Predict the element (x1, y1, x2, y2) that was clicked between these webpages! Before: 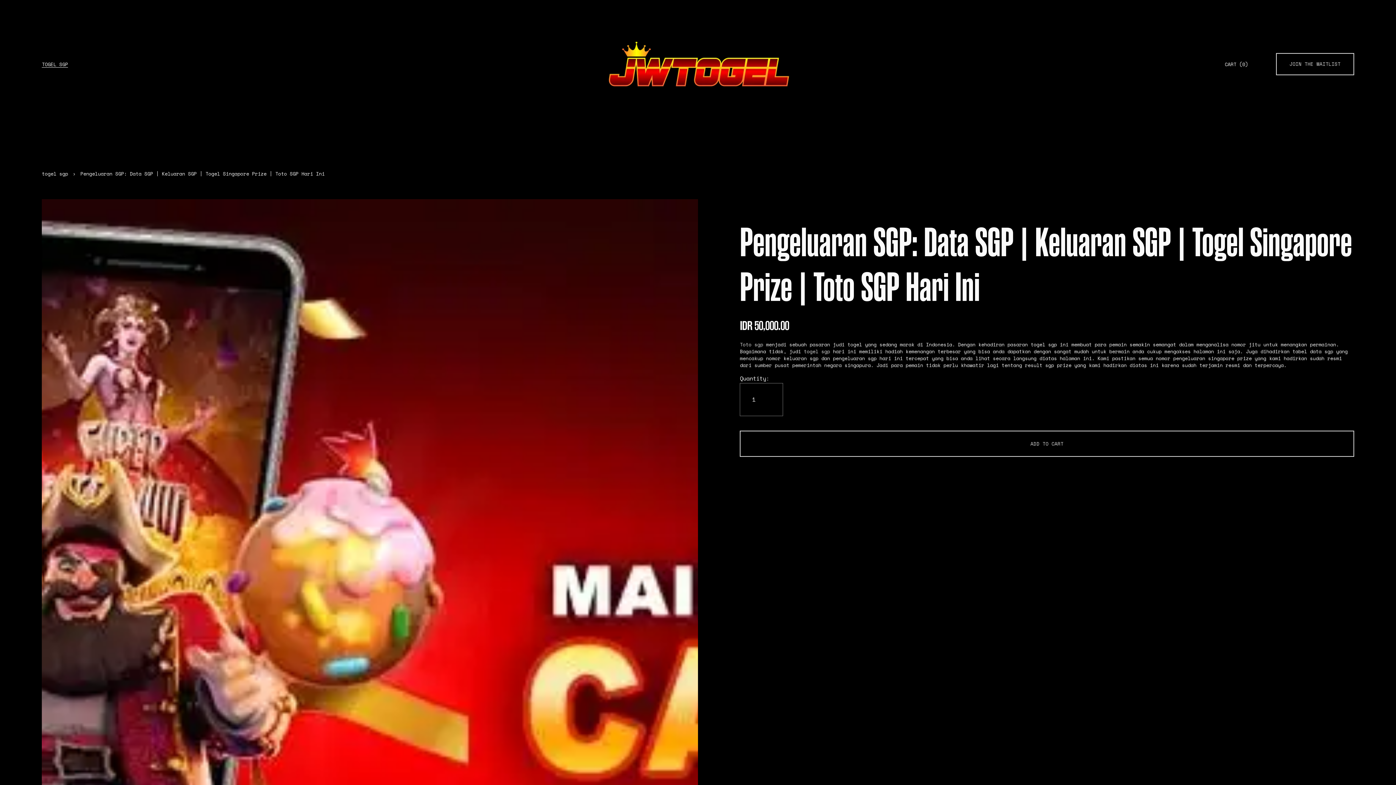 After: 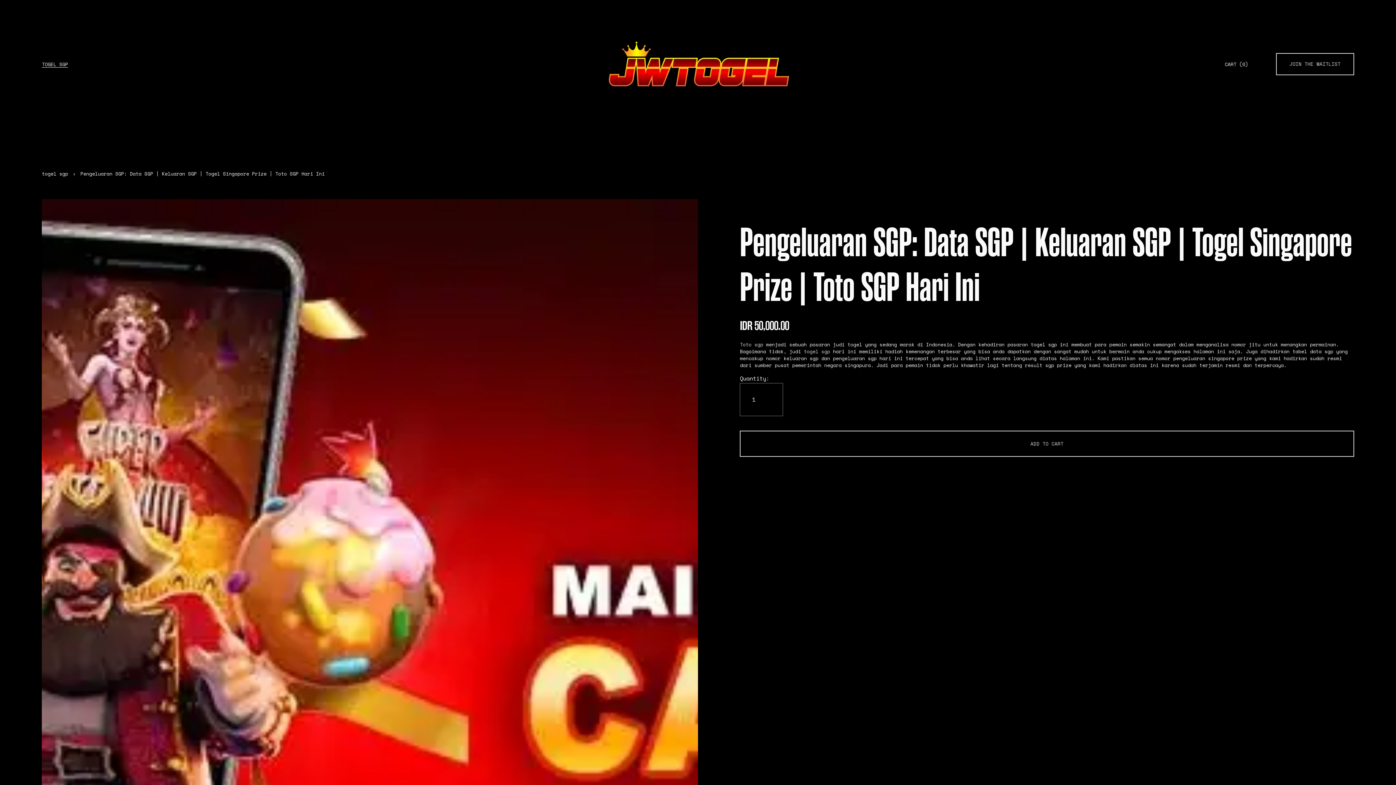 Action: bbox: (41, 60, 68, 68) label: TOGEL SGP